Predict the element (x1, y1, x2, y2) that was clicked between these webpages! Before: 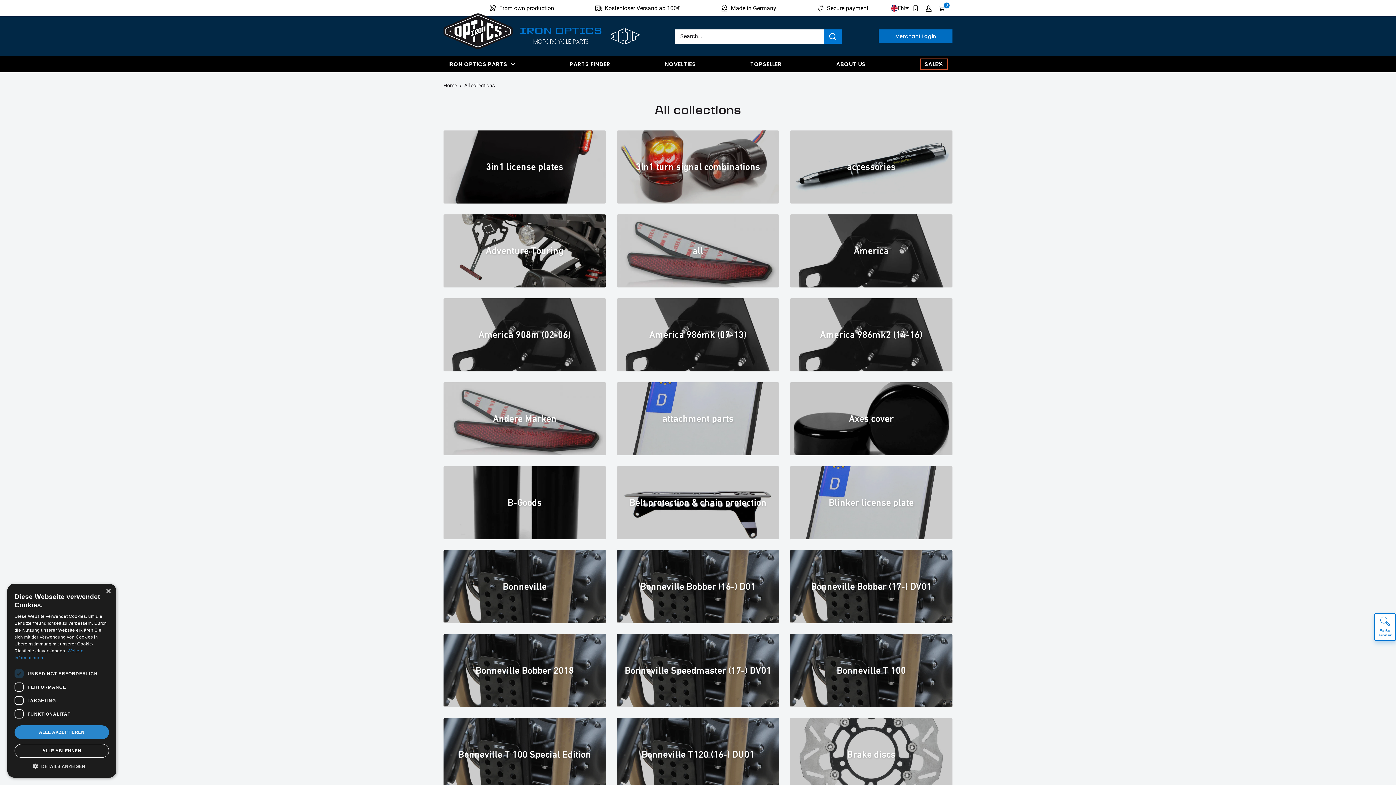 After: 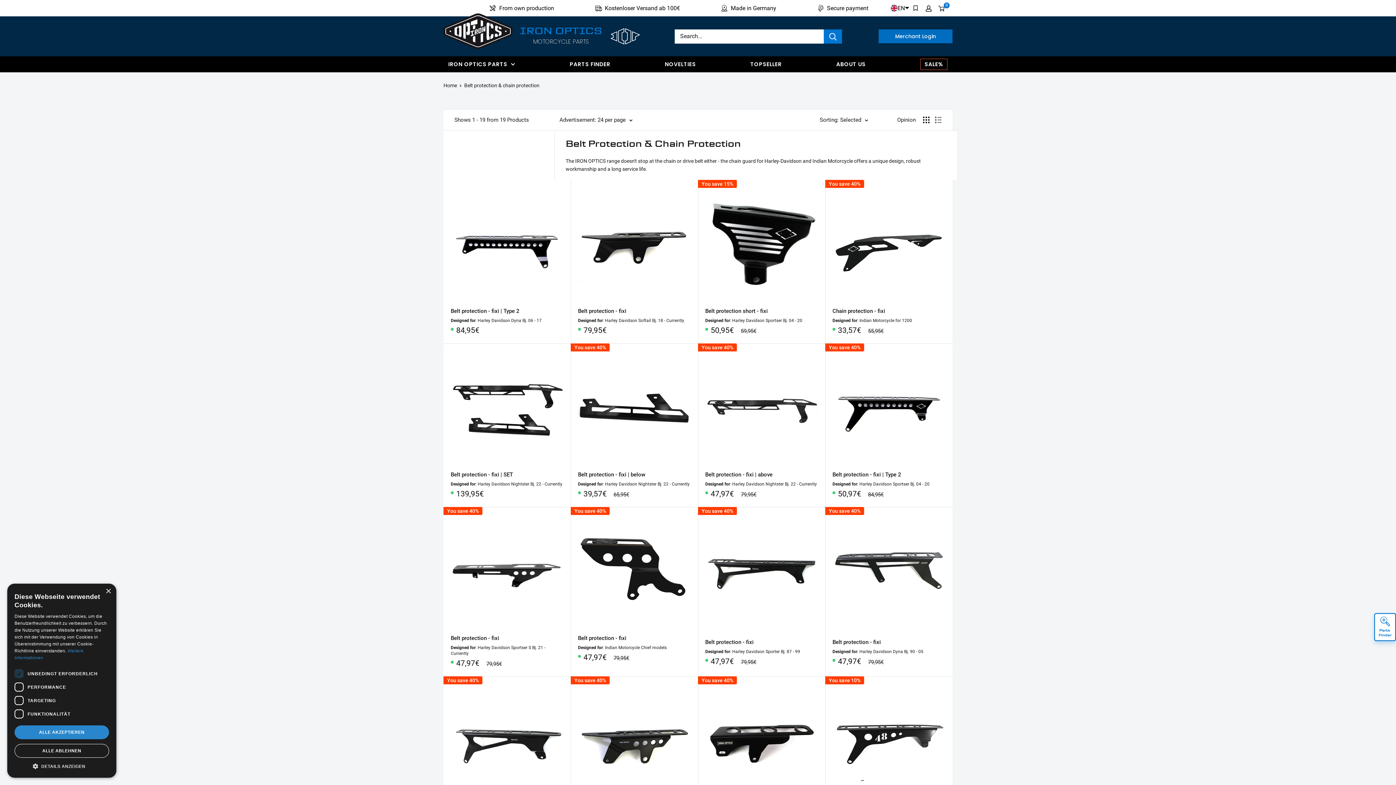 Action: label: Belt protection & chain protection bbox: (616, 466, 779, 539)